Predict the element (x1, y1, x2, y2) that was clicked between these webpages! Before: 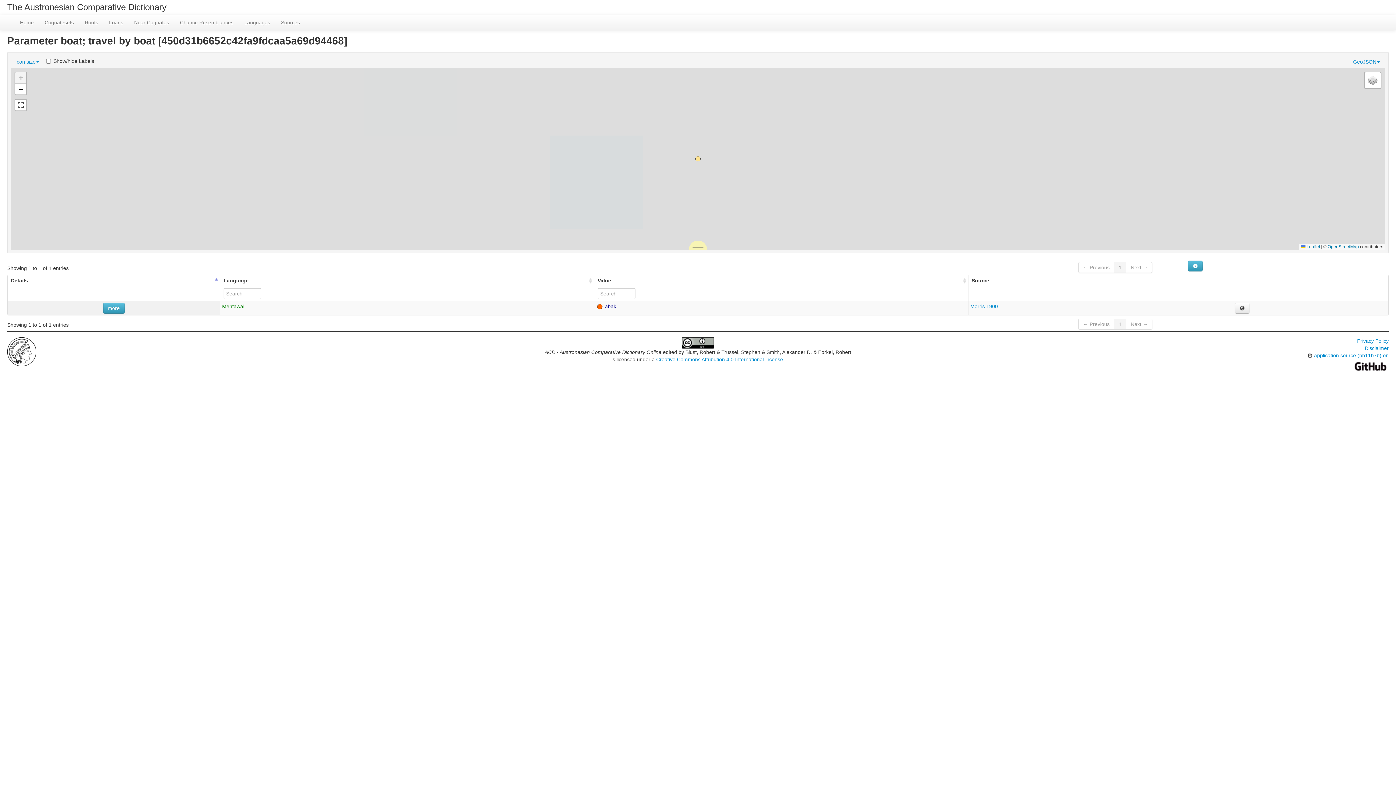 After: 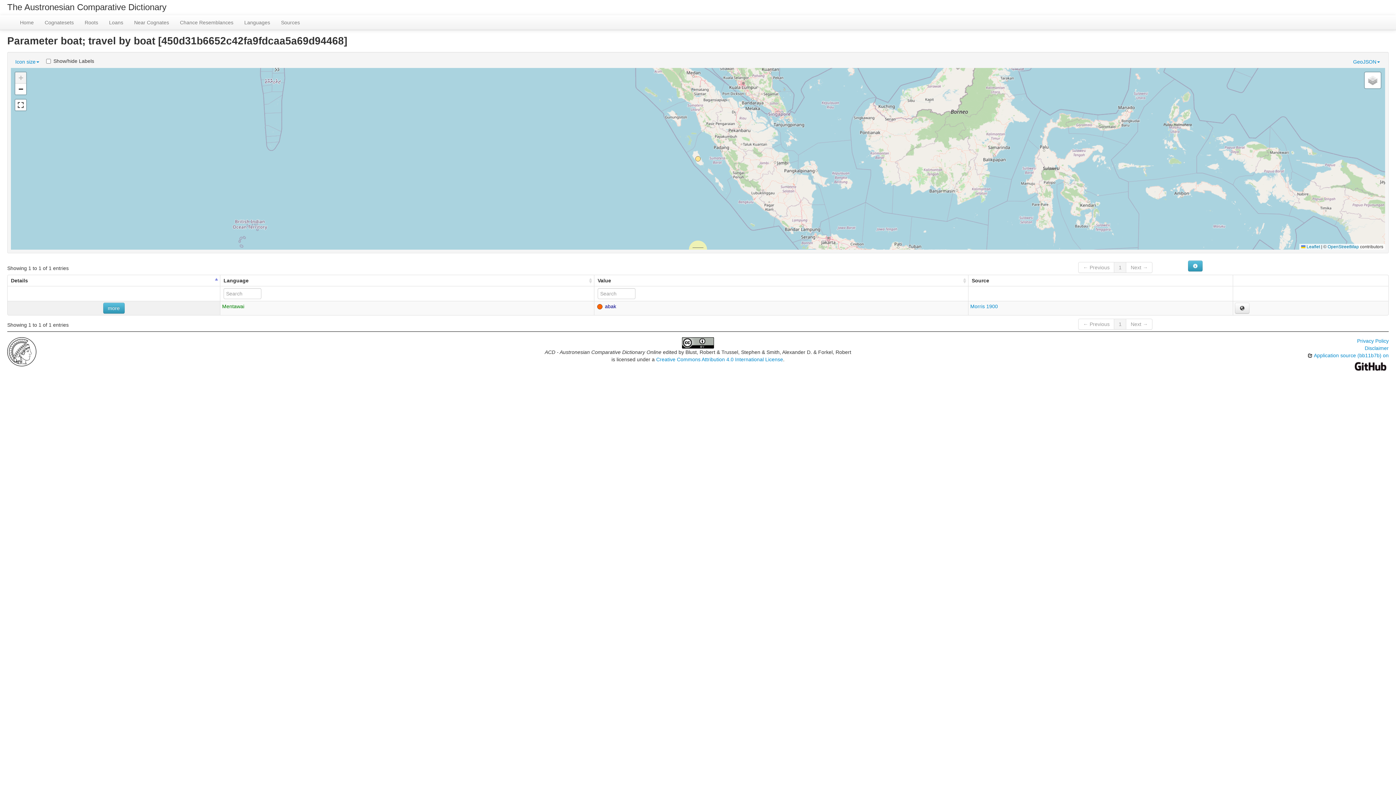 Action: label: Next → bbox: (1126, 318, 1152, 329)